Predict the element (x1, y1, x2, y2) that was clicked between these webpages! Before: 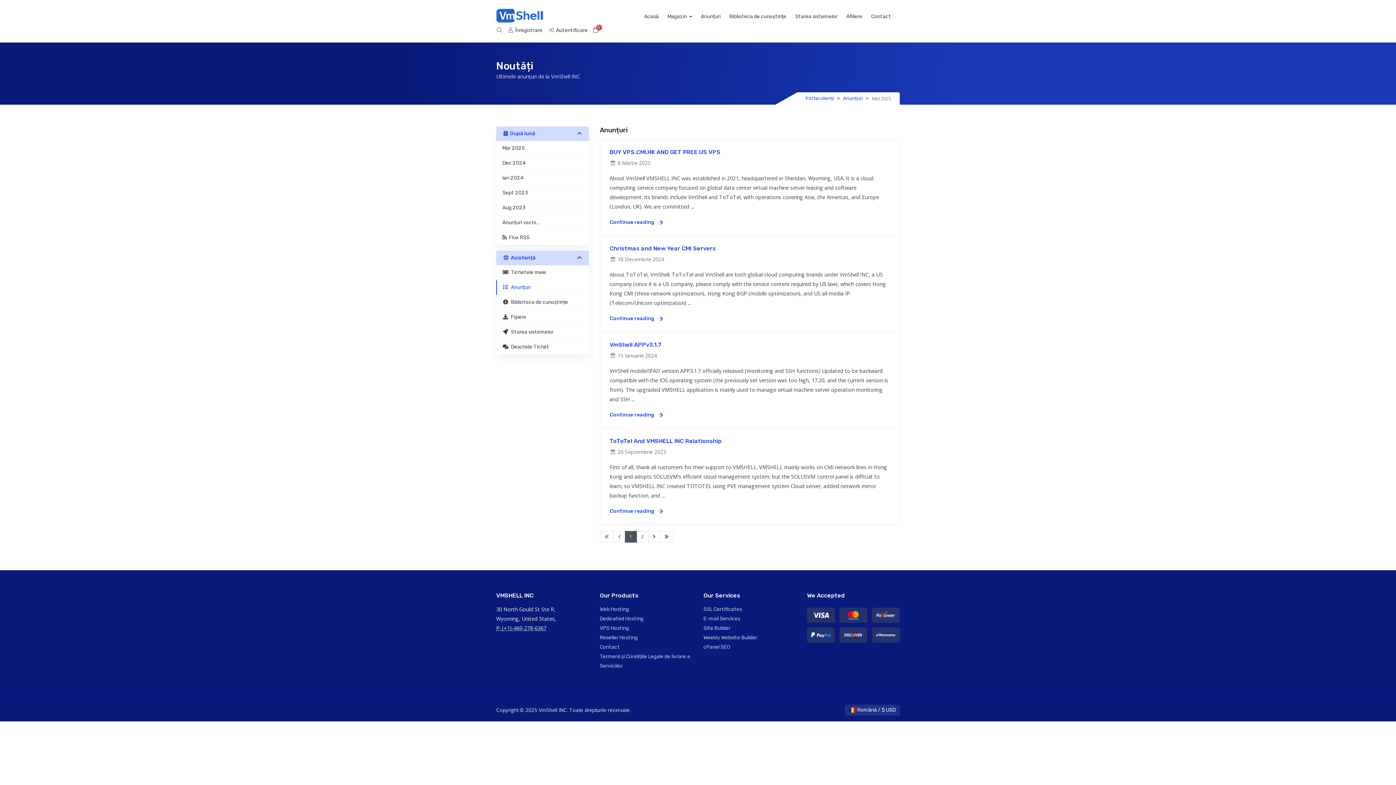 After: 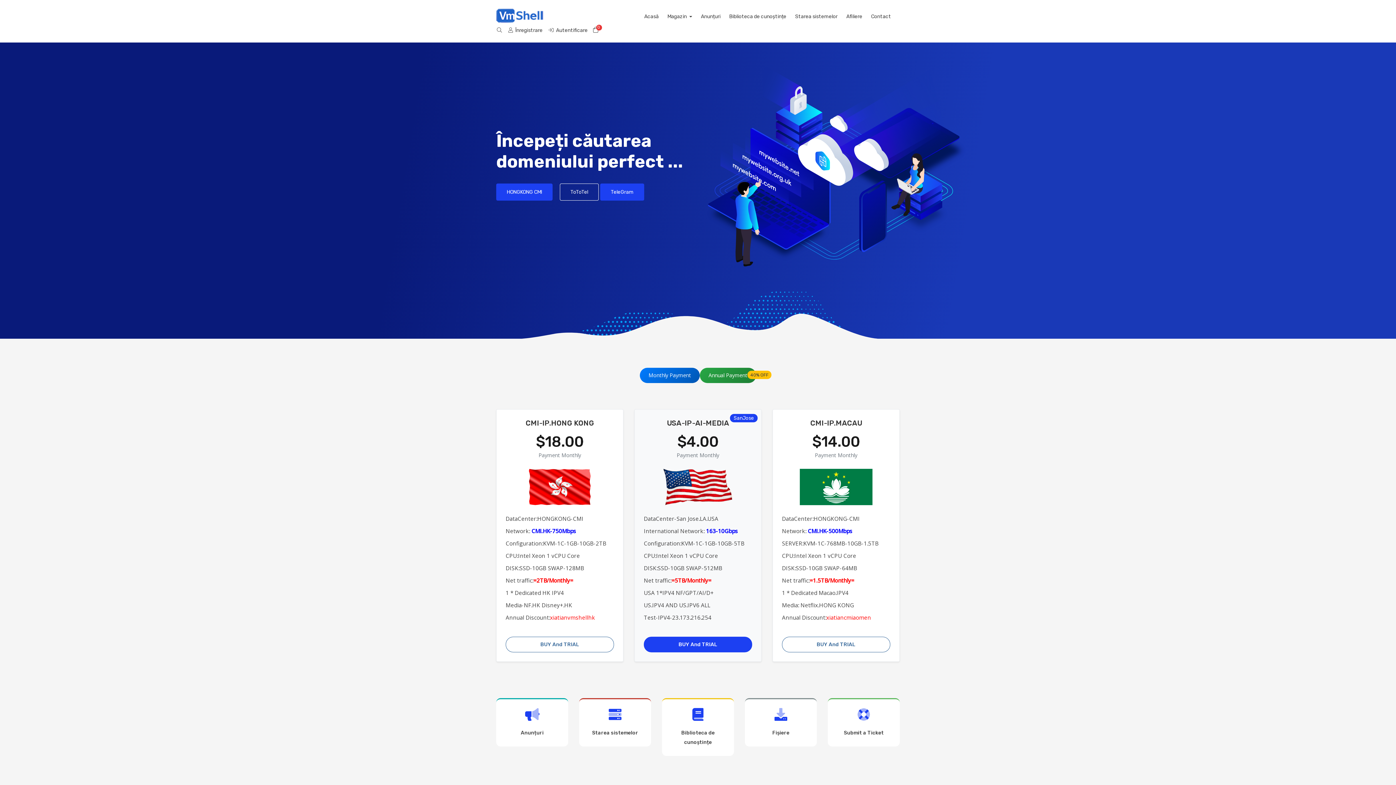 Action: bbox: (496, 7, 543, 25)